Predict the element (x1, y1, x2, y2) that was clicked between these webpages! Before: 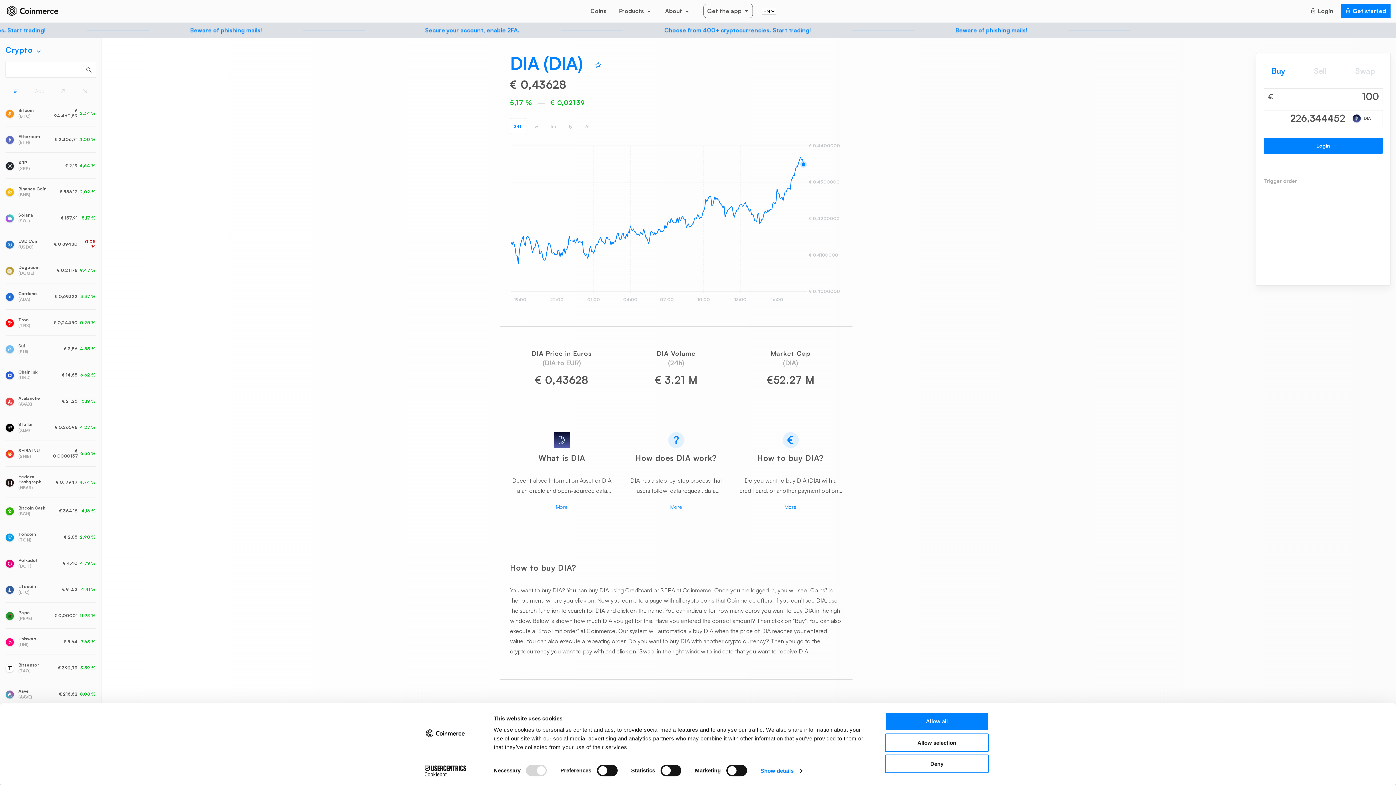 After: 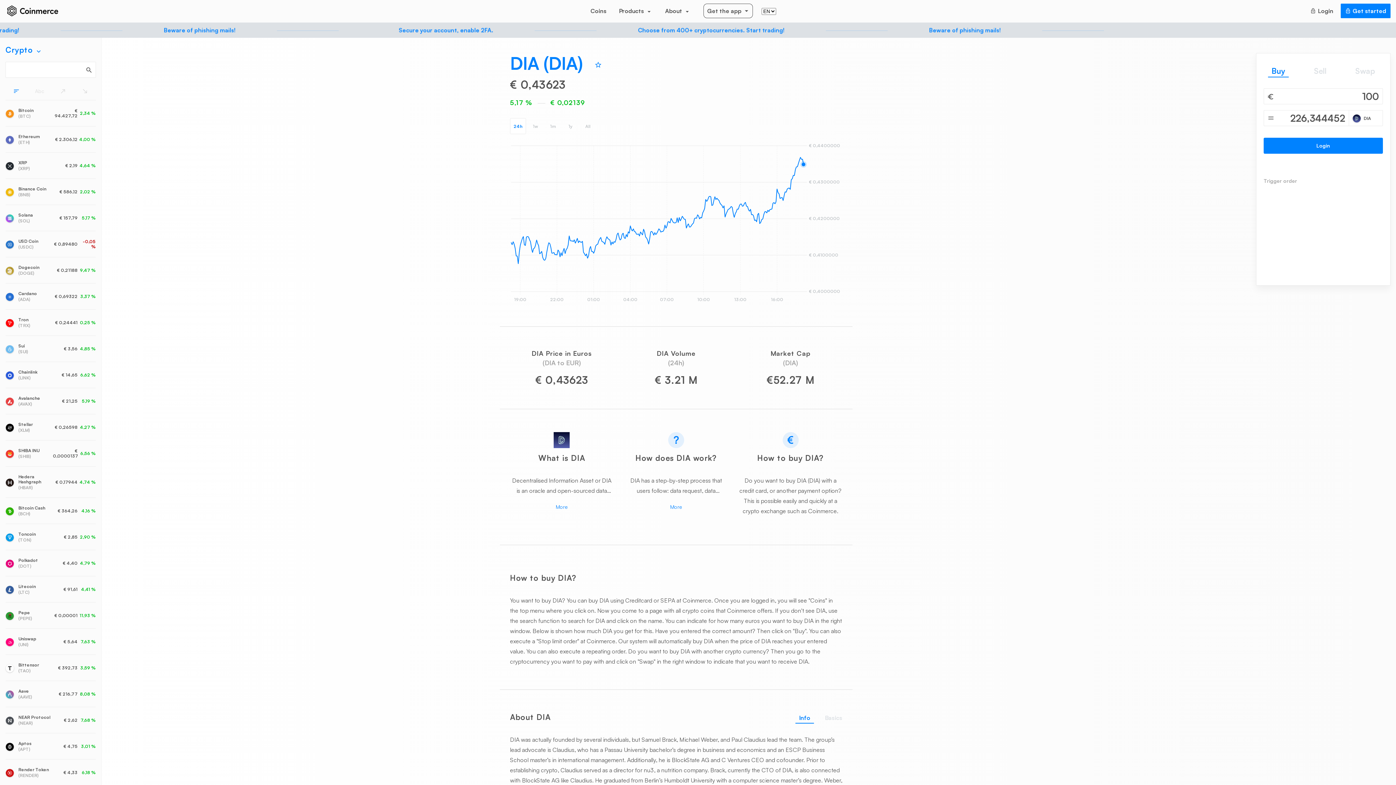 Action: label: More bbox: (784, 503, 796, 510)